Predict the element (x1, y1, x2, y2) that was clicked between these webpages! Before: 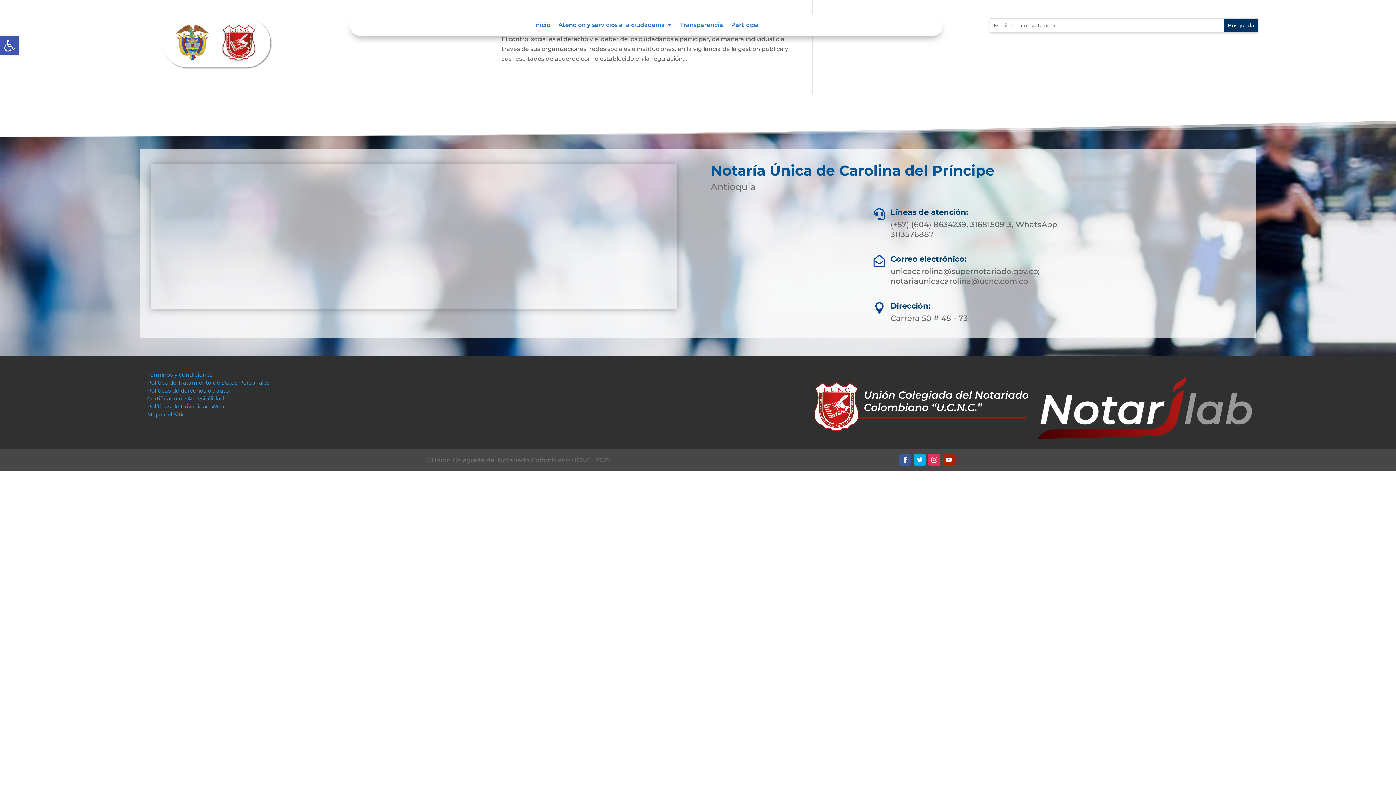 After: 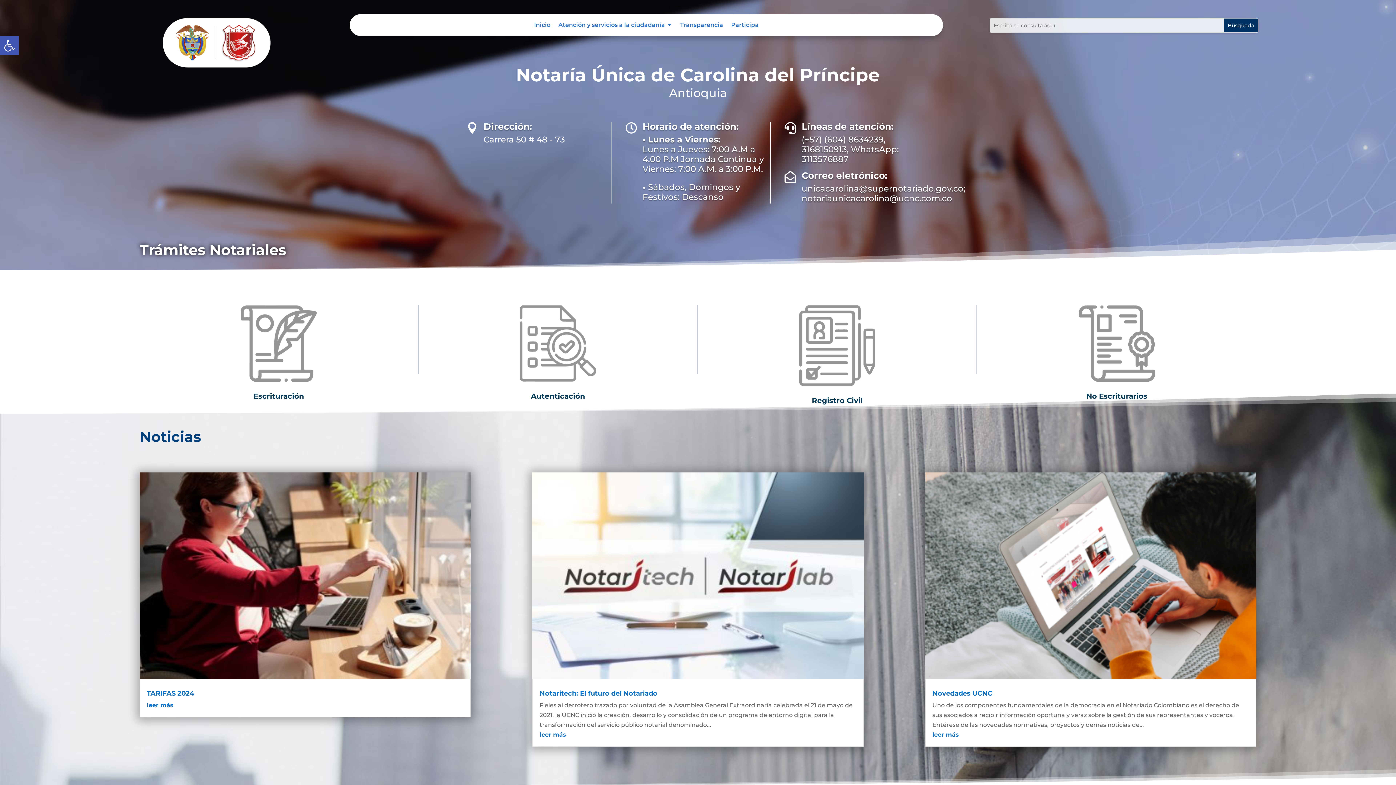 Action: bbox: (154, 71, 280, 78)